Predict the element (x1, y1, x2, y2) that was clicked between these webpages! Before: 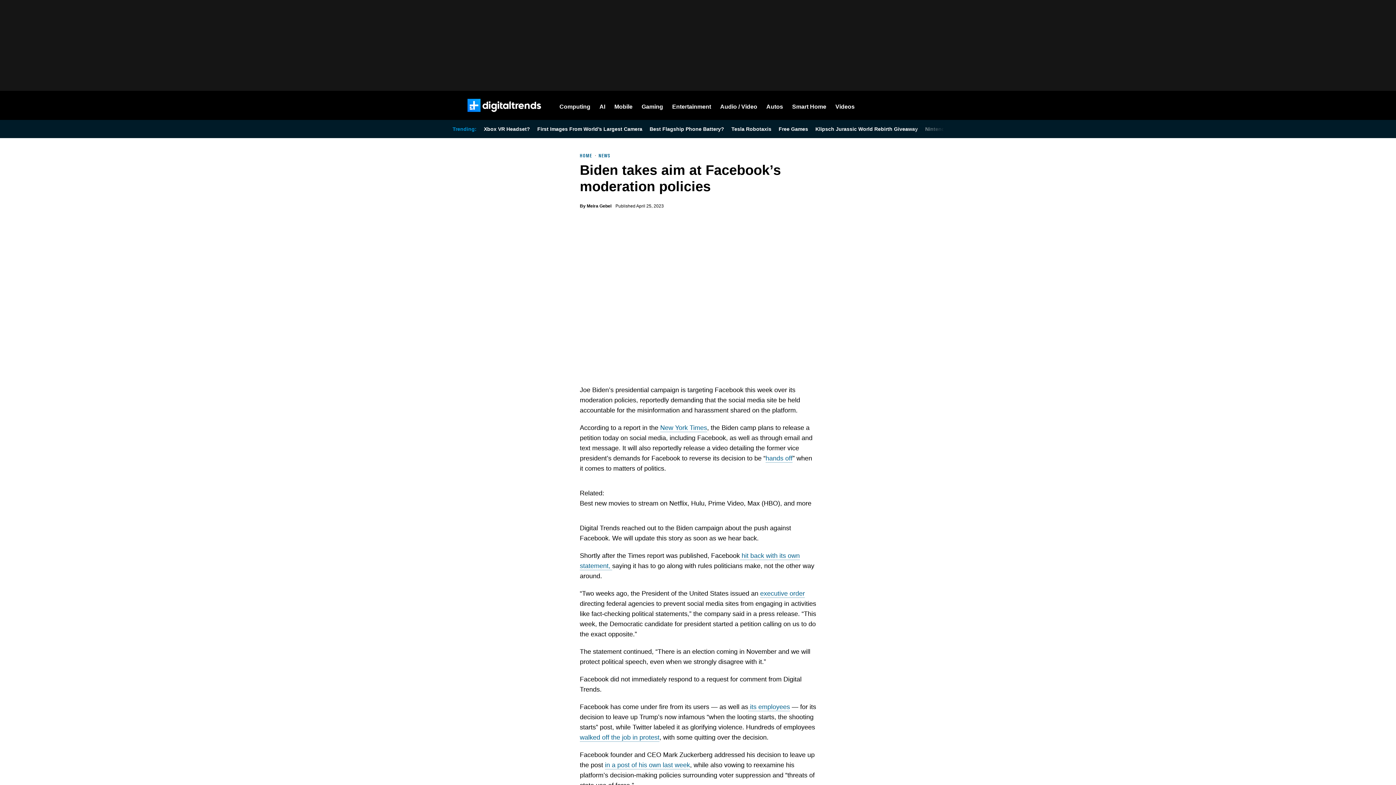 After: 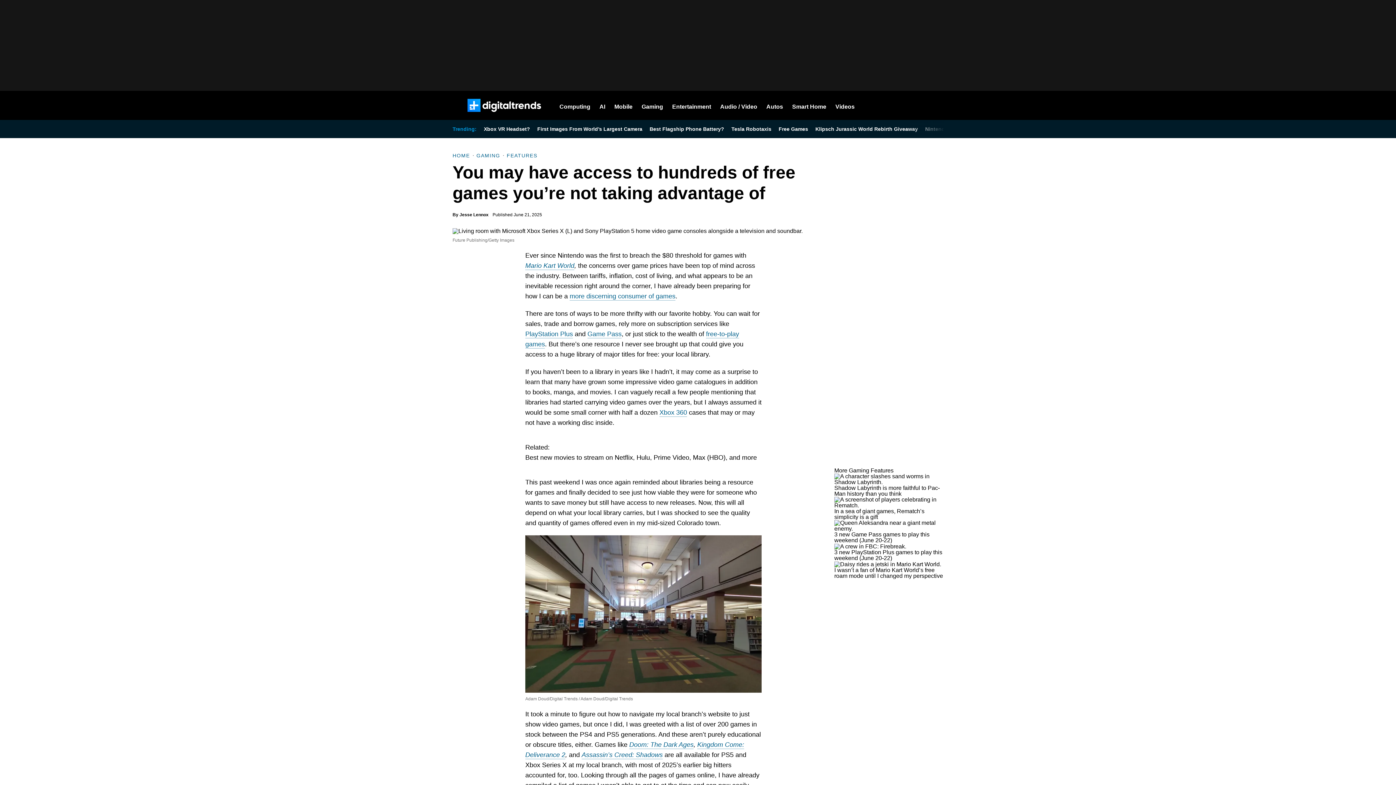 Action: label: Free Games bbox: (778, 126, 808, 132)